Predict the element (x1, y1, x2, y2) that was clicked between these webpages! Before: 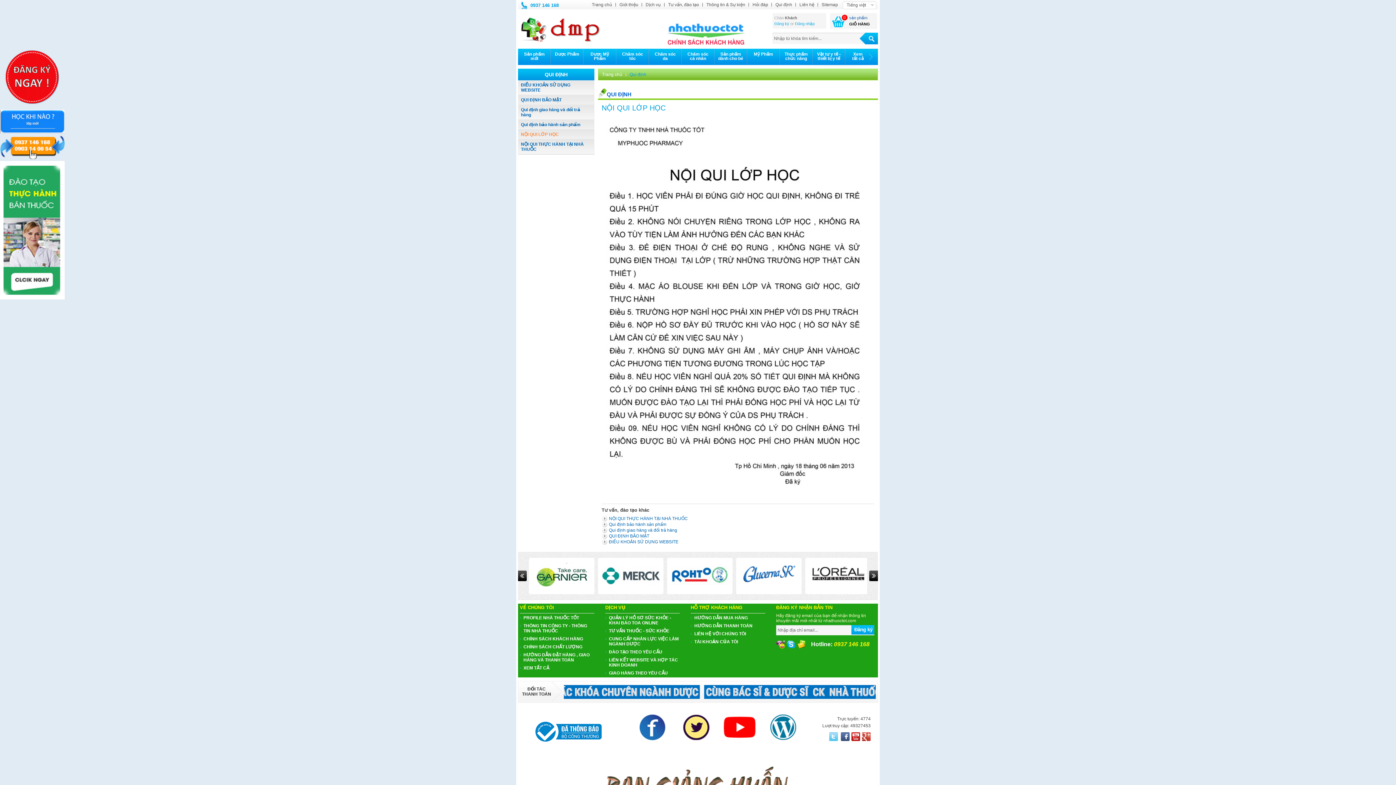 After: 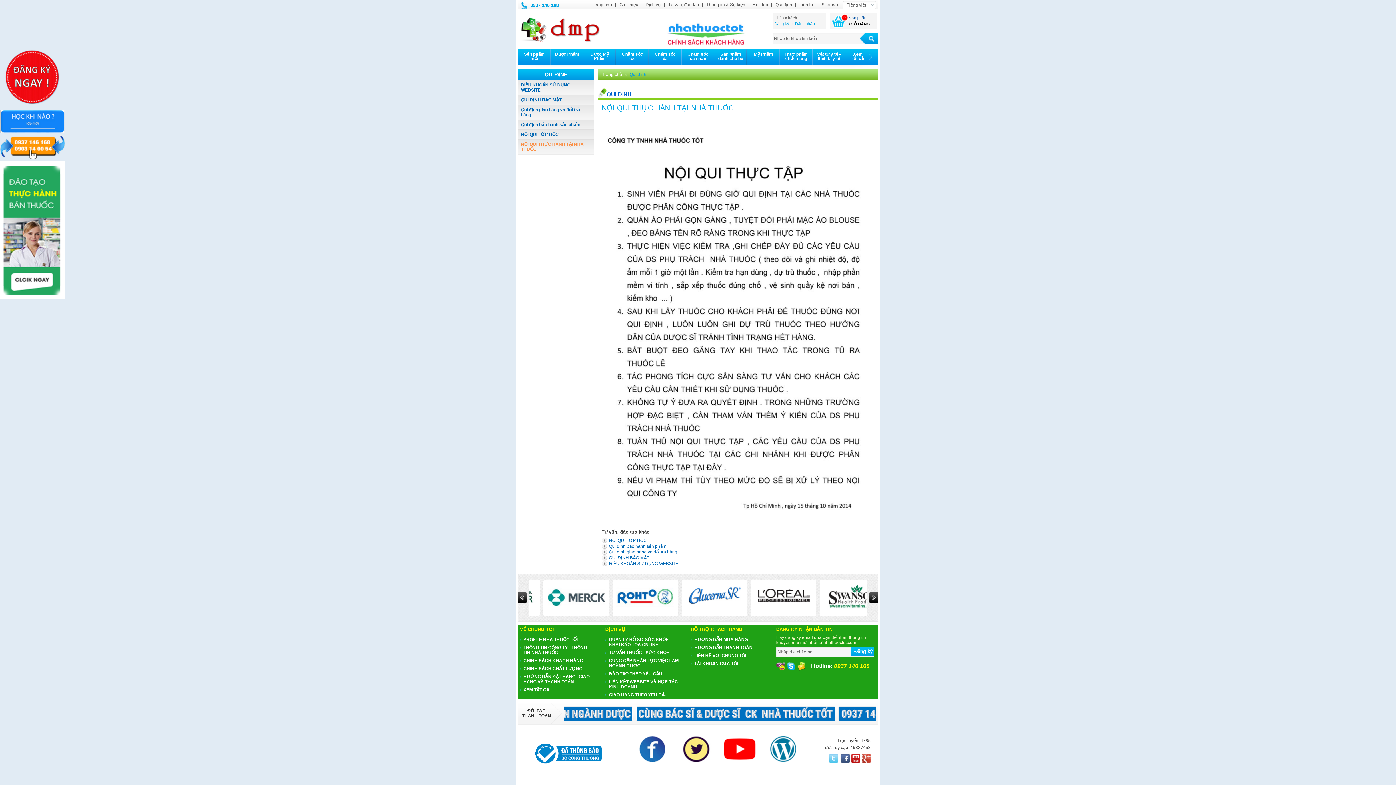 Action: bbox: (601, 514, 688, 523) label: NỘI QUI THỰC HÀNH TẠI NHÀ THUỐC